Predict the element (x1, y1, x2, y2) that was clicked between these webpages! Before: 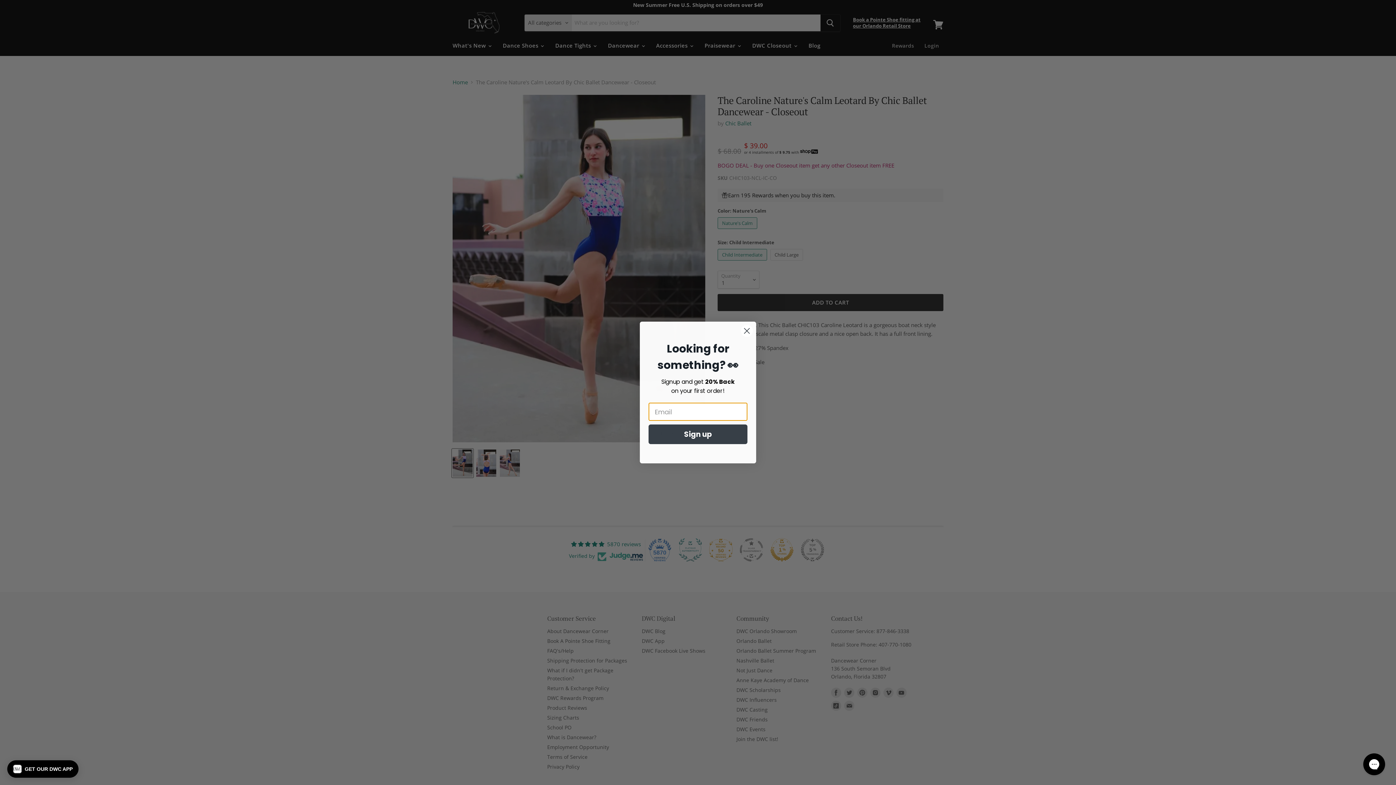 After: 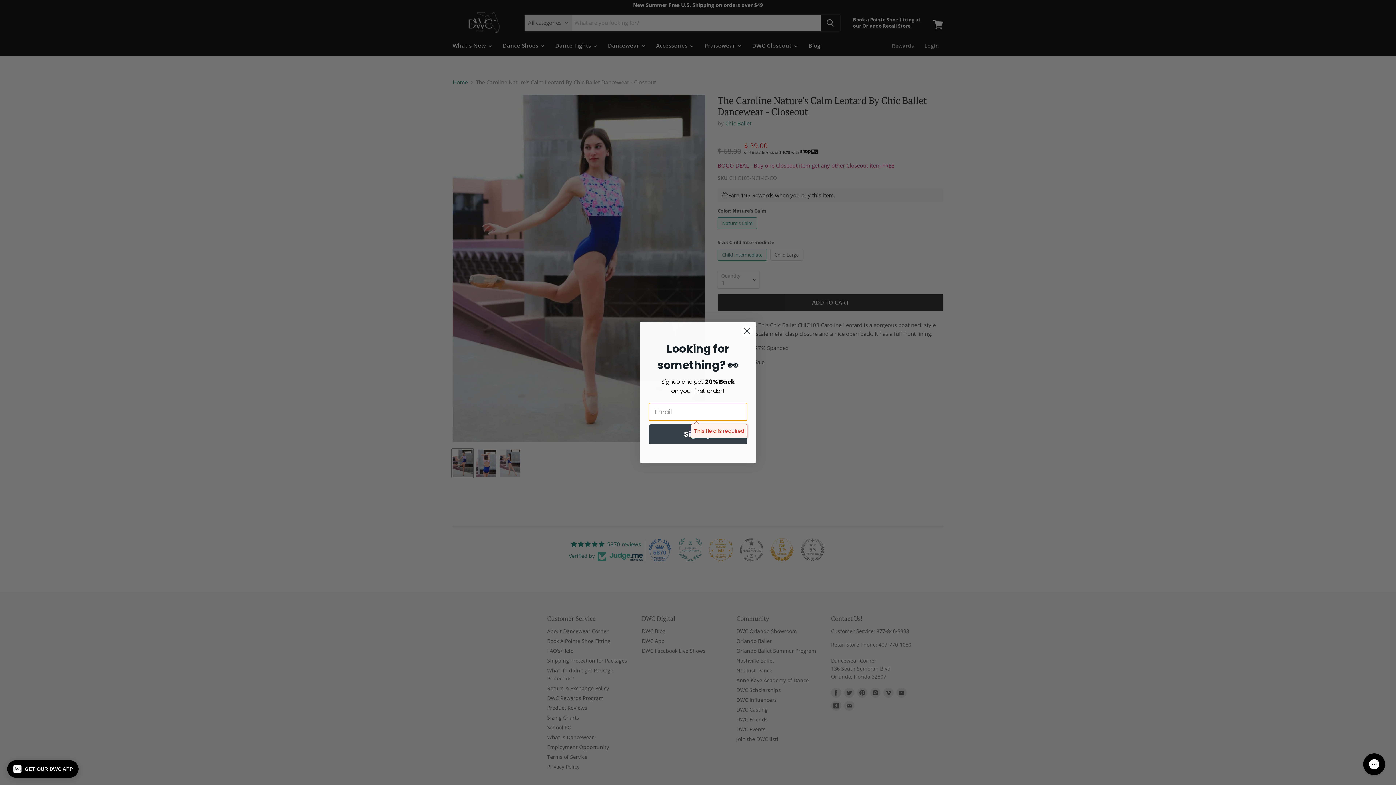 Action: label: Sign up bbox: (648, 424, 747, 444)